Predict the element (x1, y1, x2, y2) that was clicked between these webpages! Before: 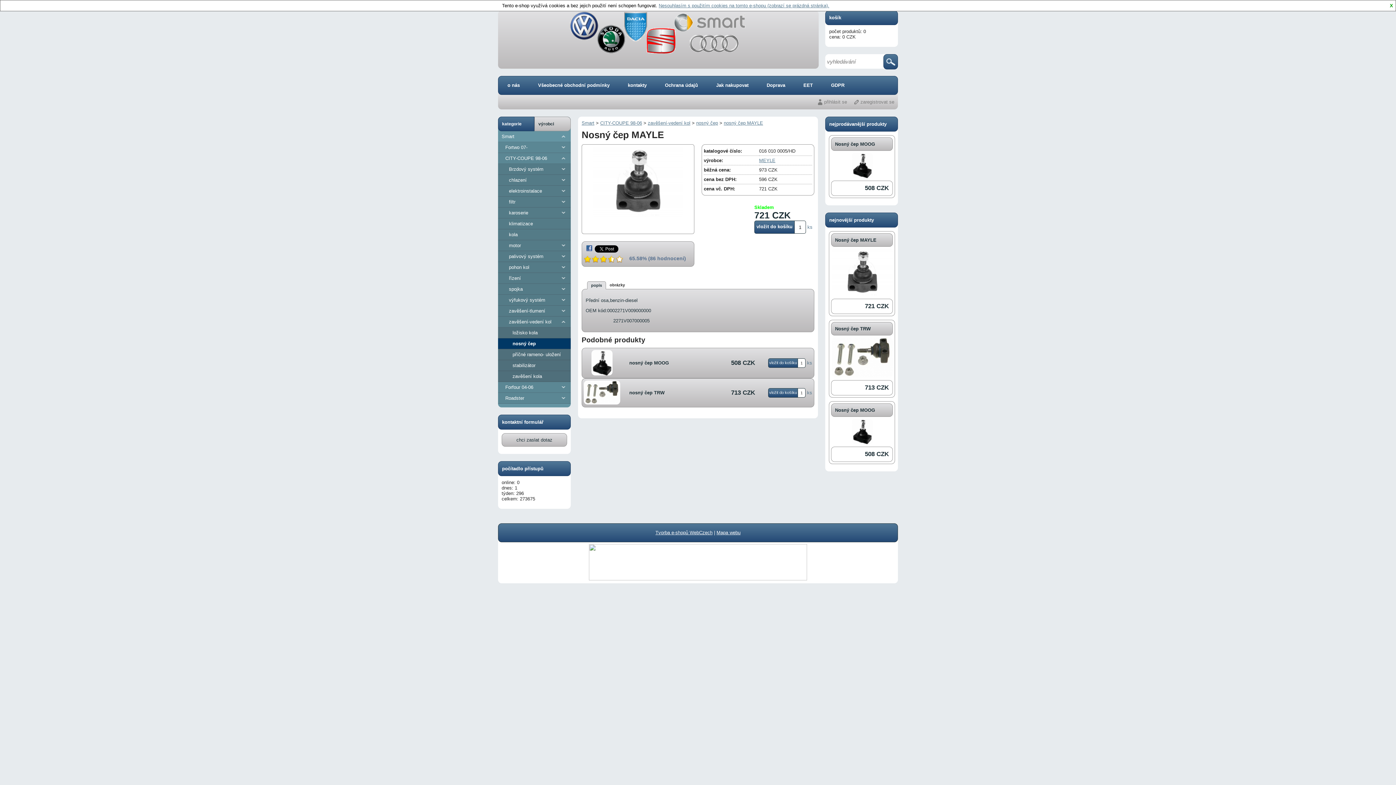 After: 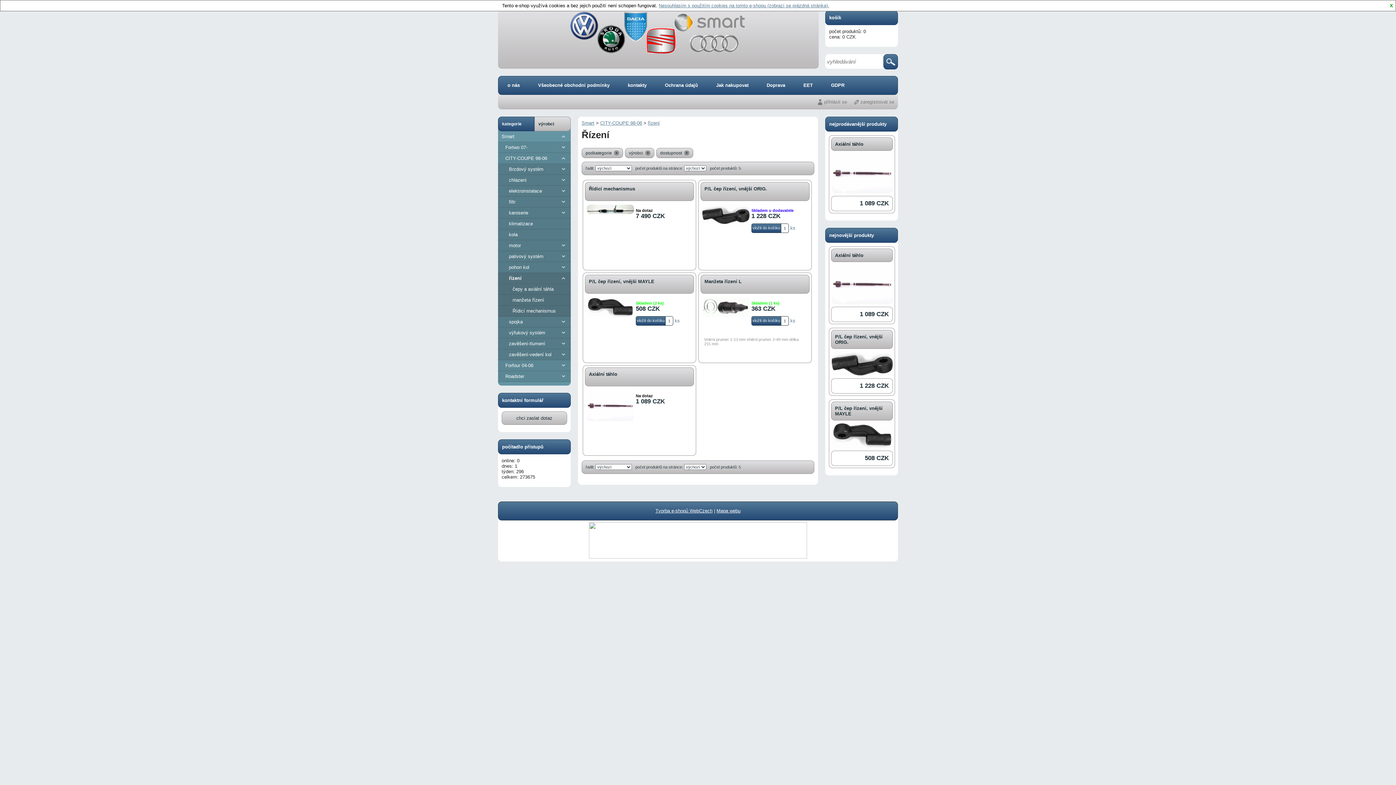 Action: bbox: (498, 273, 570, 284) label: řízení